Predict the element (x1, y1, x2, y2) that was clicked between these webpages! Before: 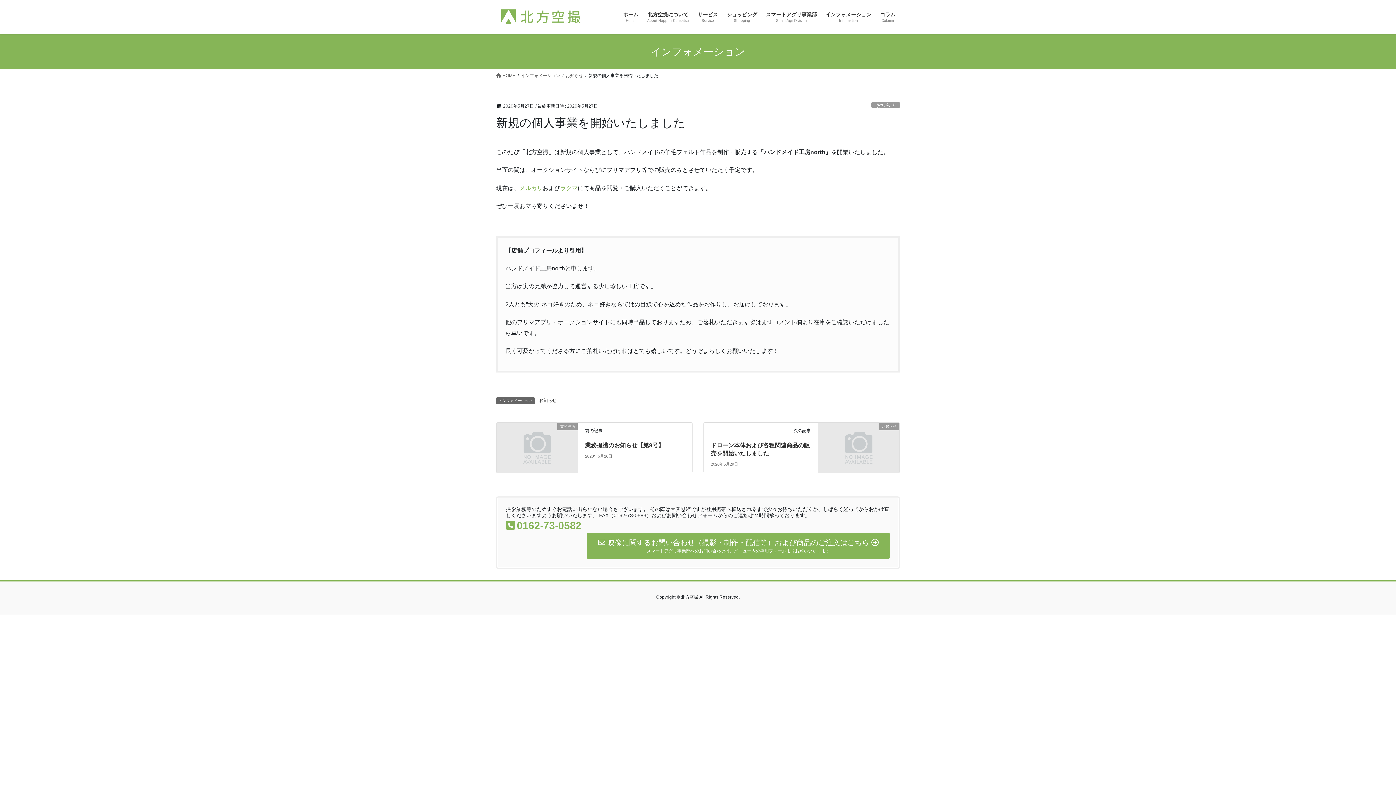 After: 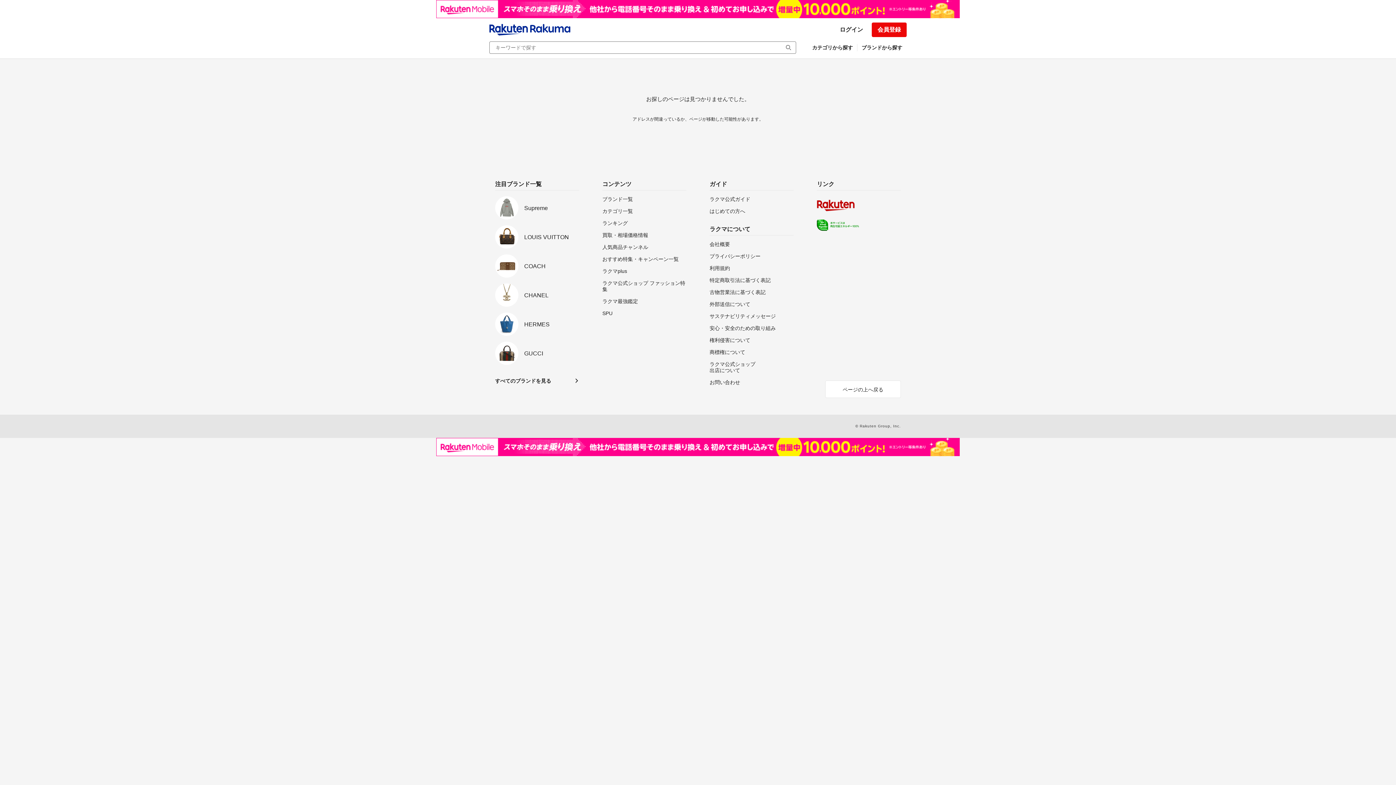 Action: label: ラクマ bbox: (560, 184, 577, 191)